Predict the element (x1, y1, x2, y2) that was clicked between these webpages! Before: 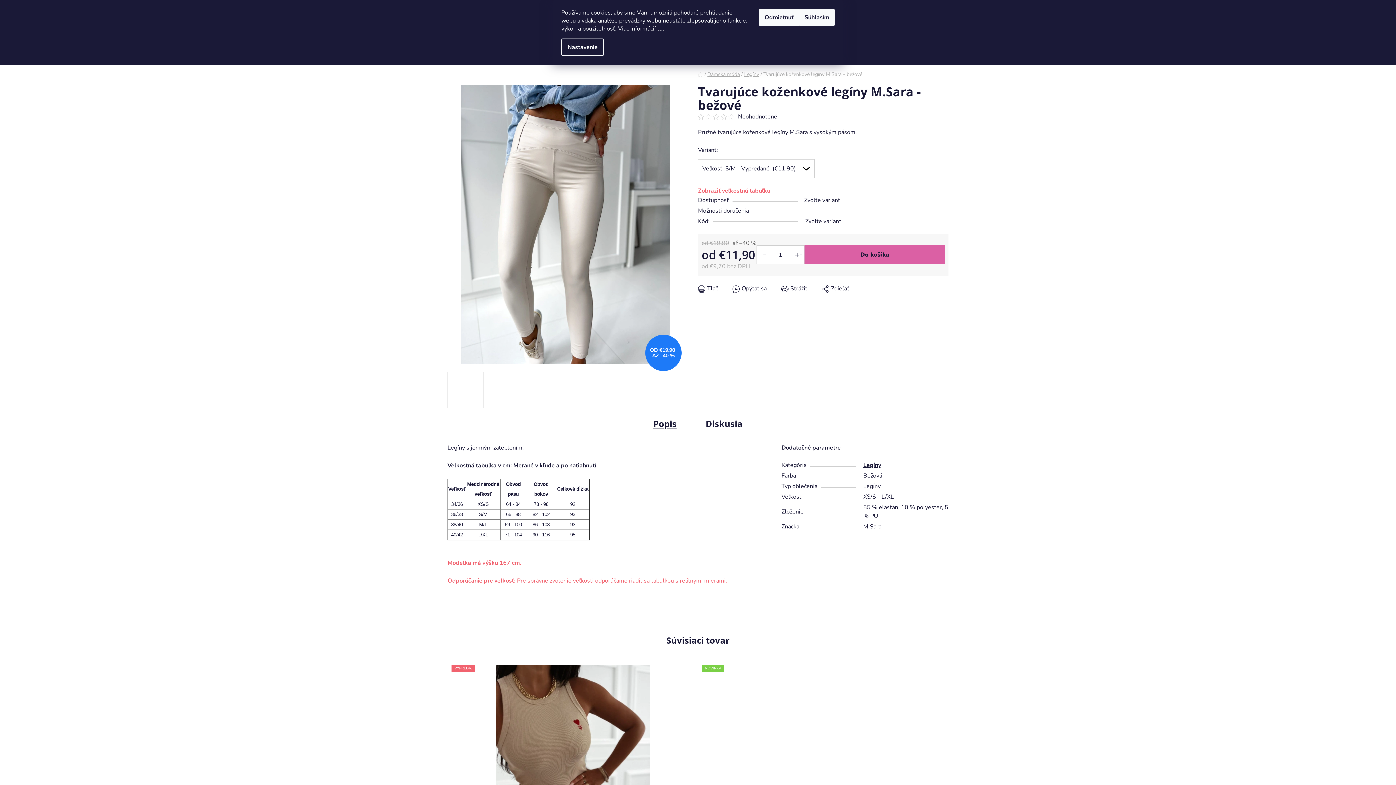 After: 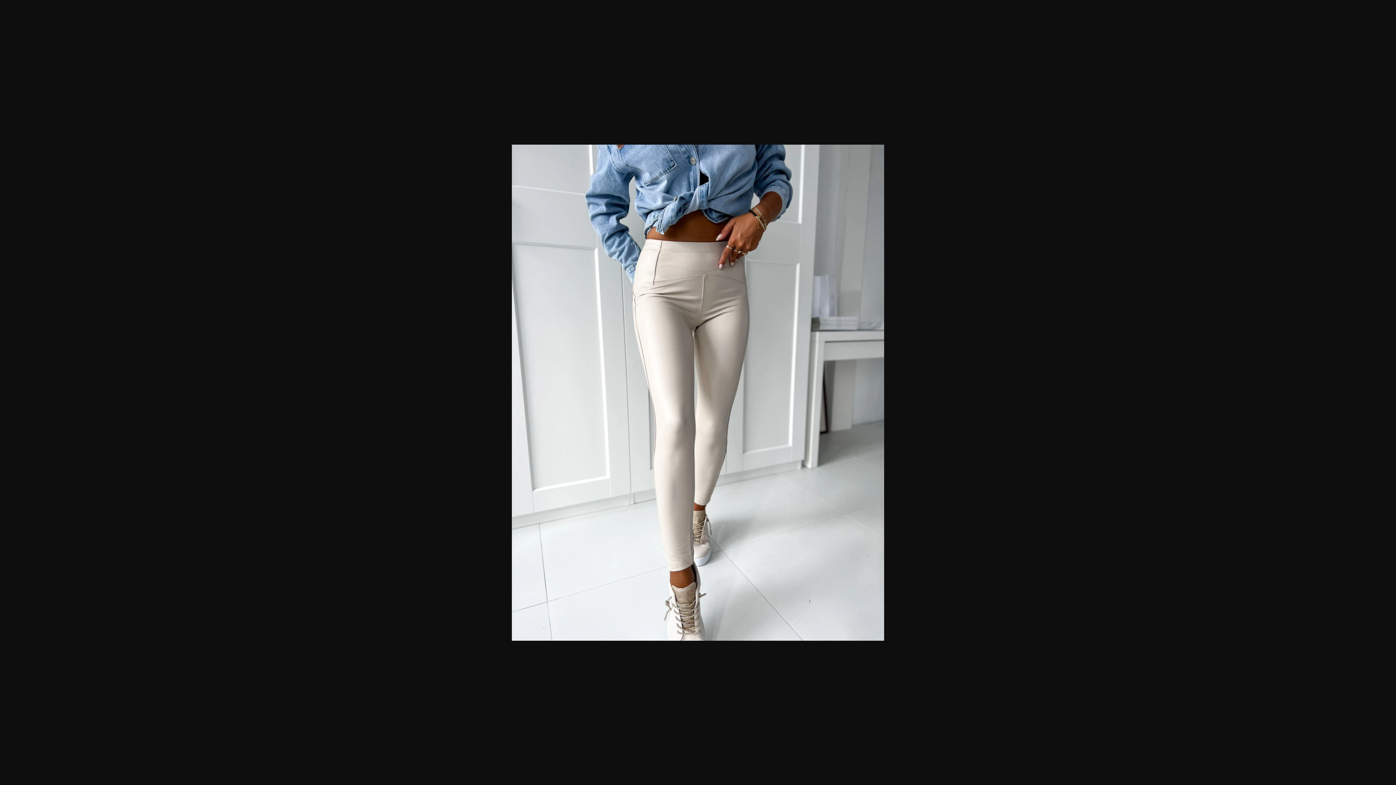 Action: bbox: (483, 372, 520, 408)